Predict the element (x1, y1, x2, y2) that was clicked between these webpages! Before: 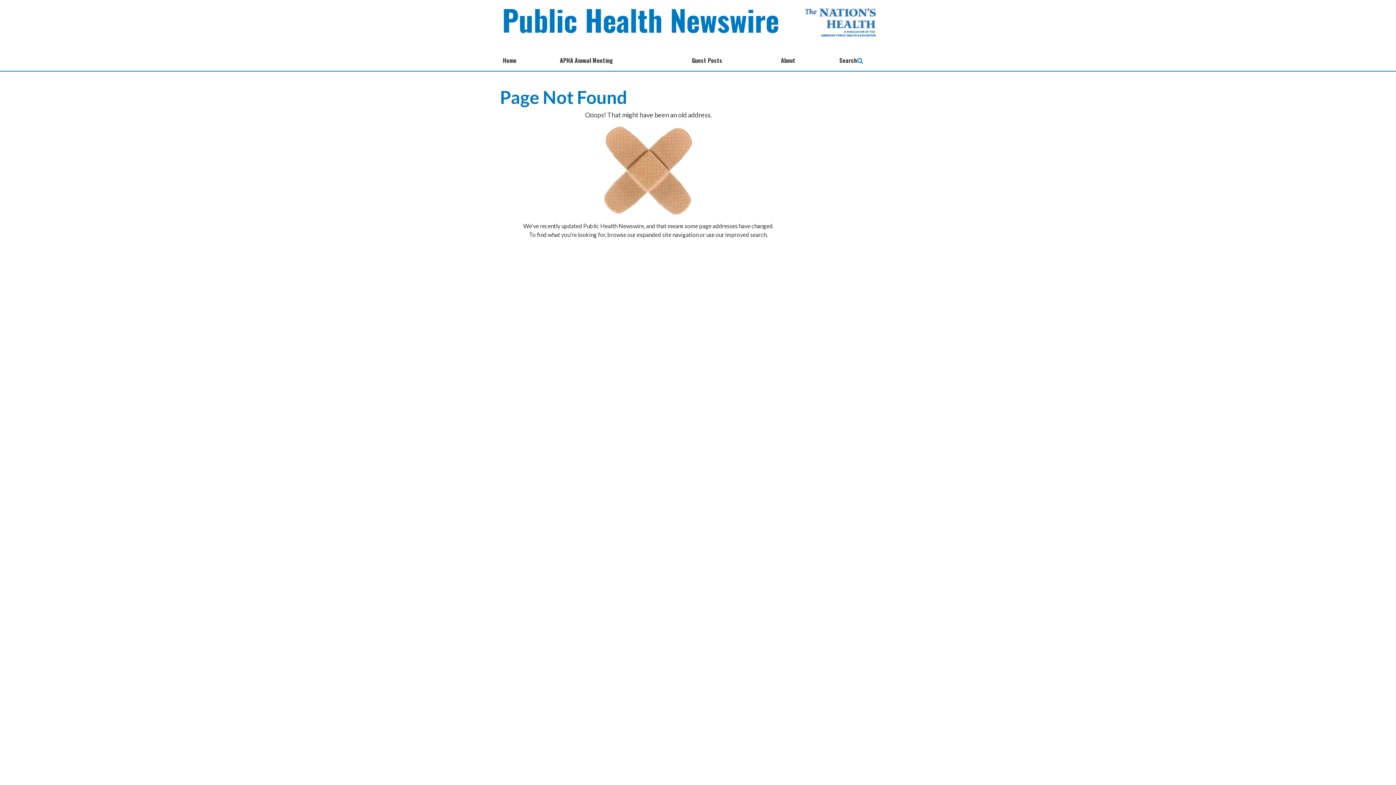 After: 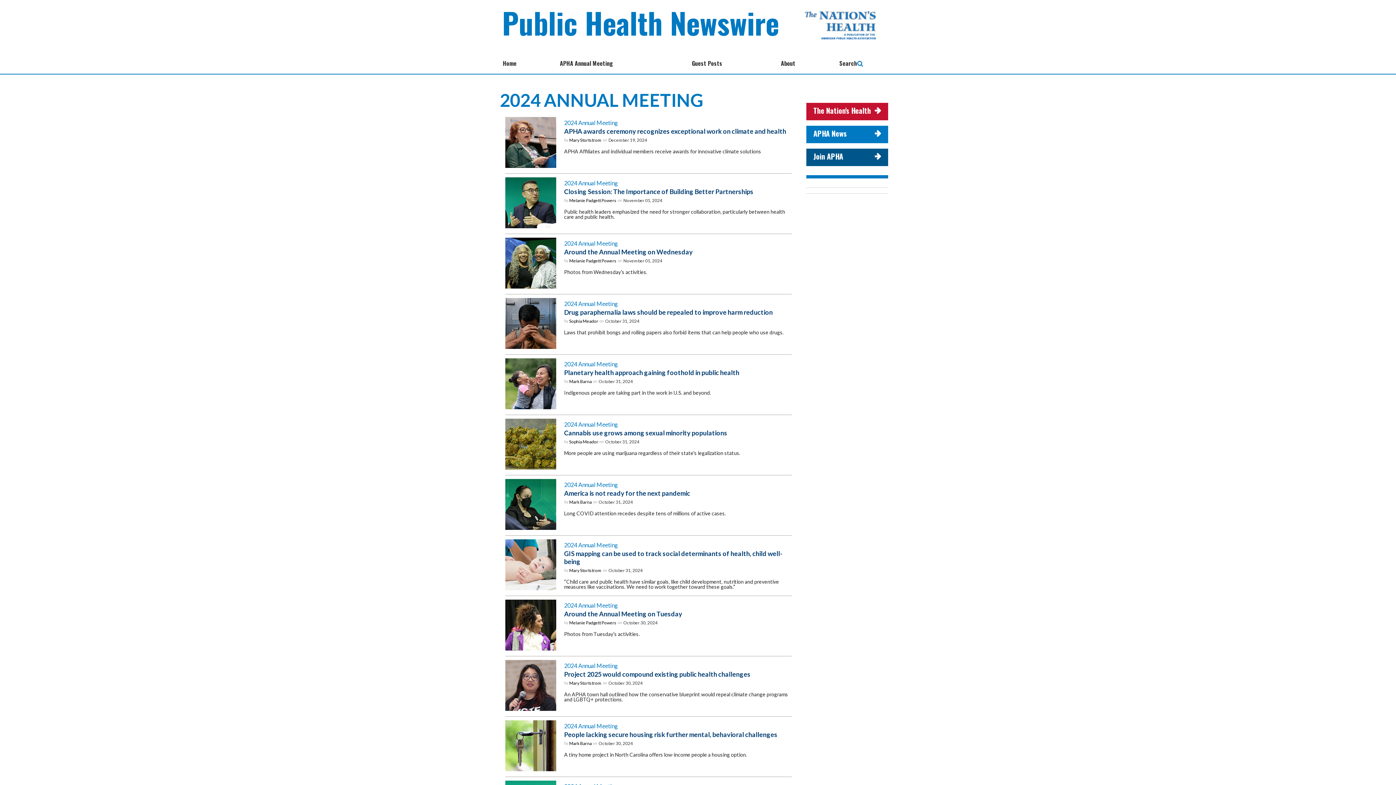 Action: bbox: (554, 48, 686, 64) label:  

APHA Annual Meeting